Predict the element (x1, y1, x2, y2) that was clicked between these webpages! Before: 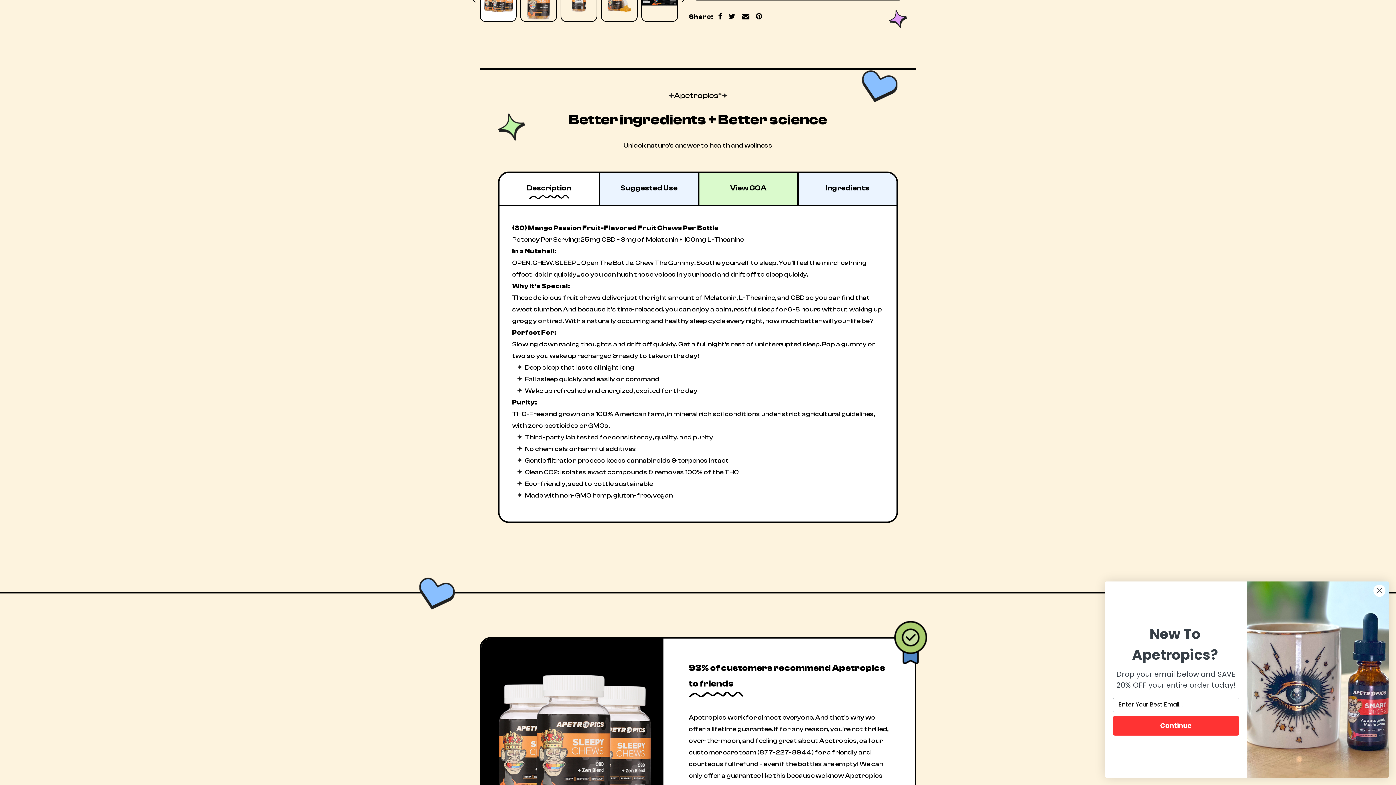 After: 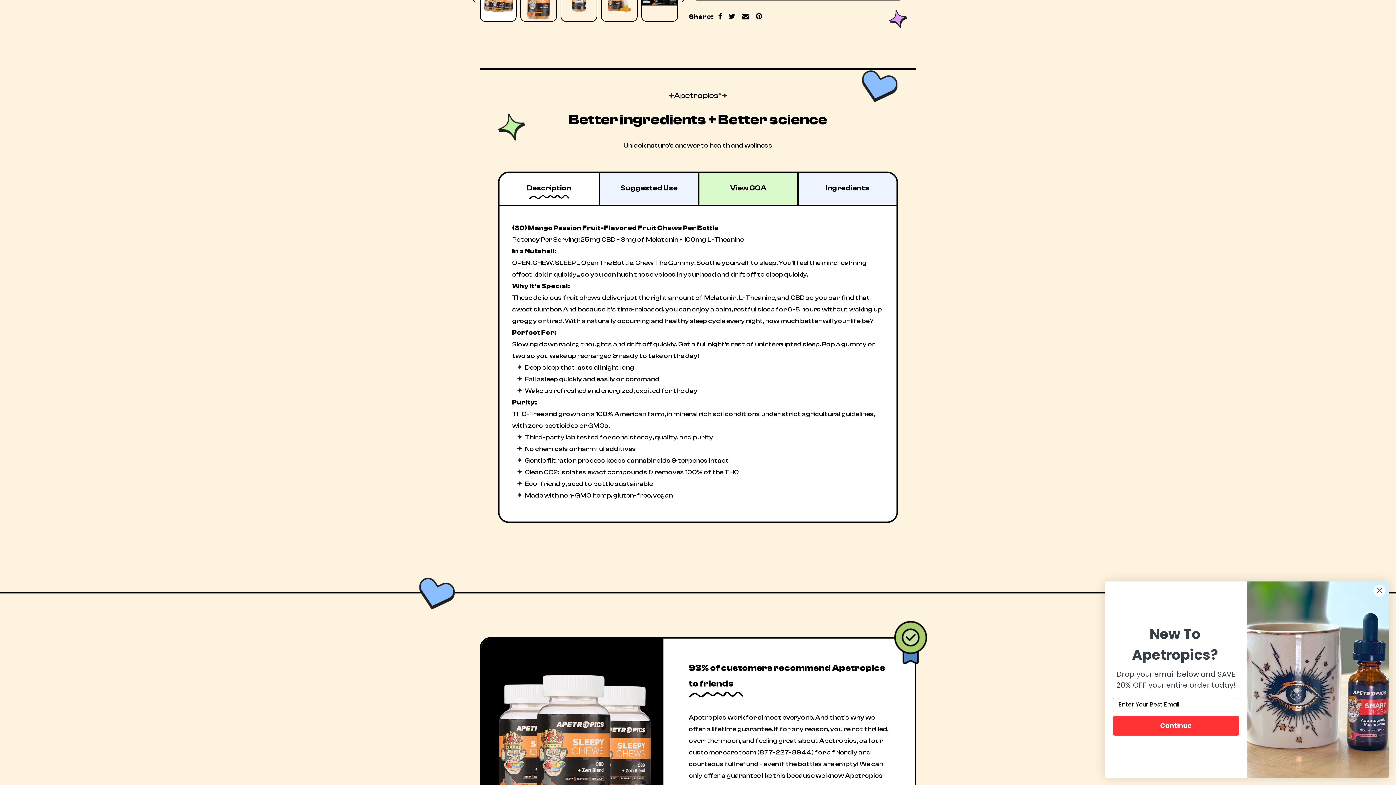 Action: label:   bbox: (728, 12, 736, 20)